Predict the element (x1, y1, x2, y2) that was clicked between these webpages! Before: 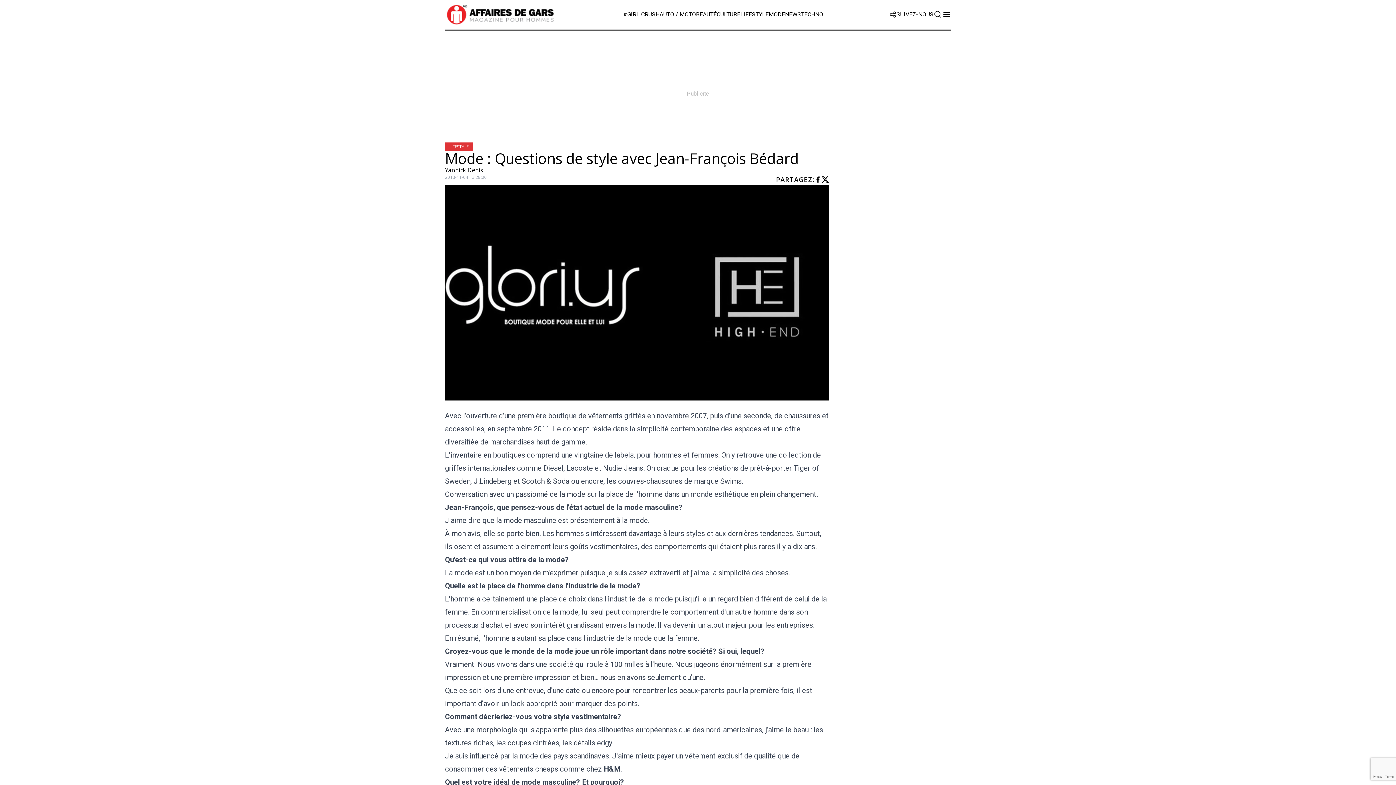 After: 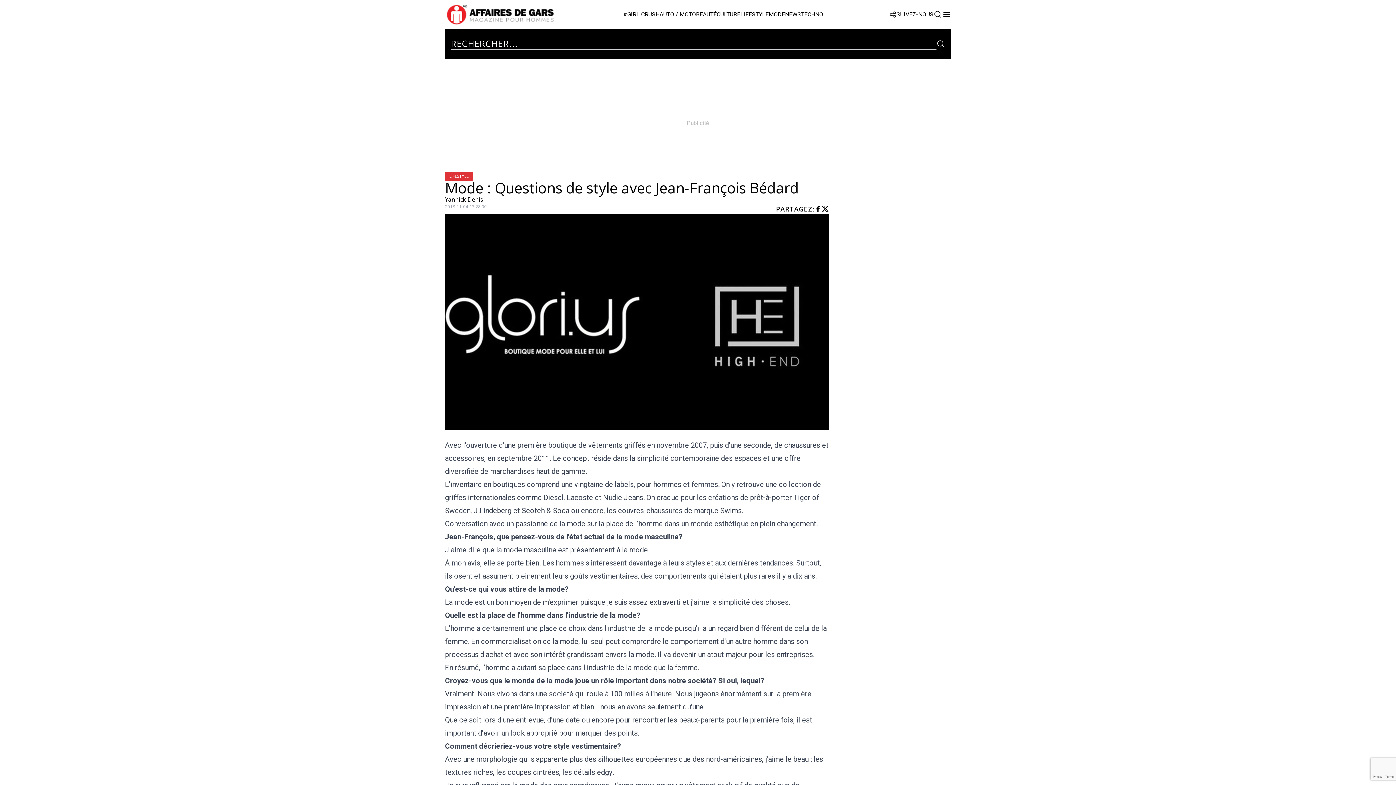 Action: bbox: (933, 10, 942, 18)